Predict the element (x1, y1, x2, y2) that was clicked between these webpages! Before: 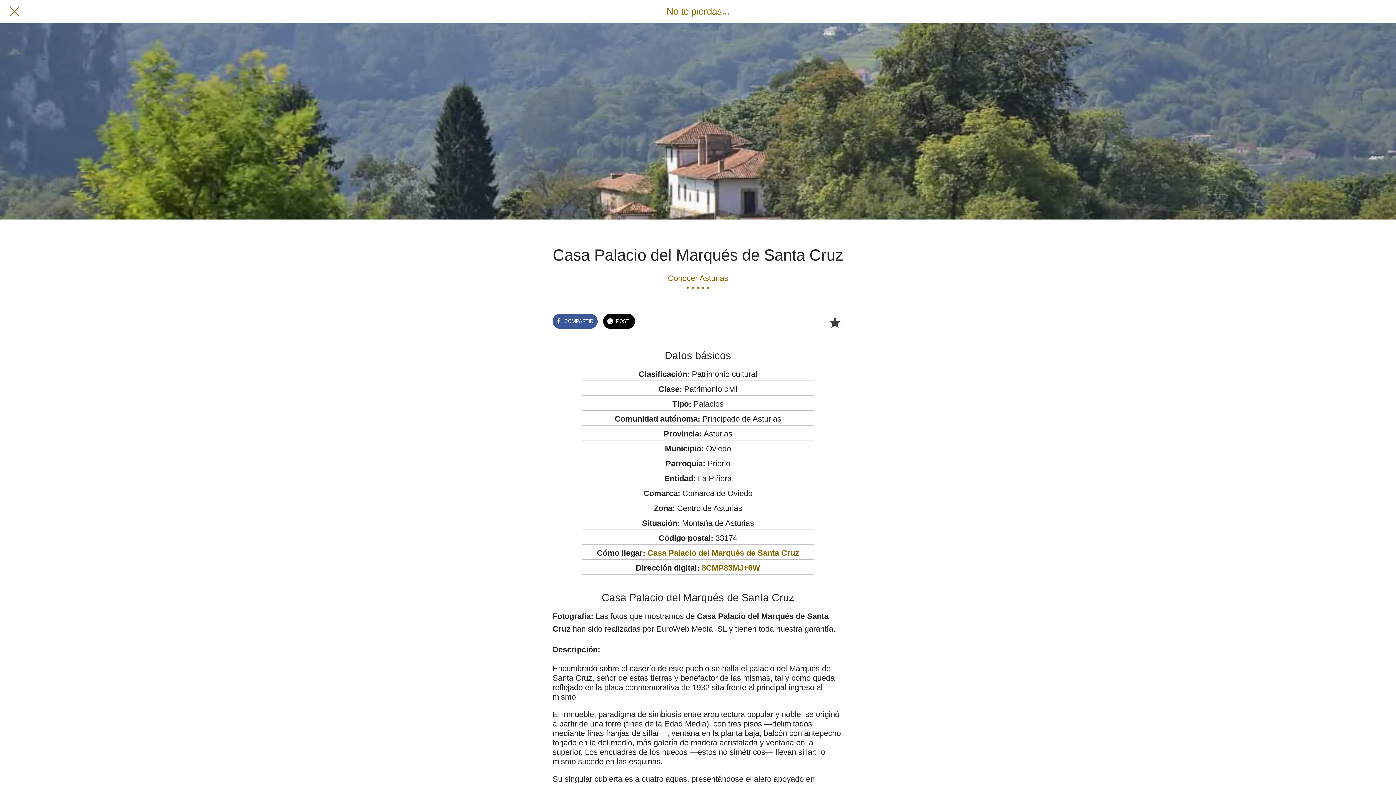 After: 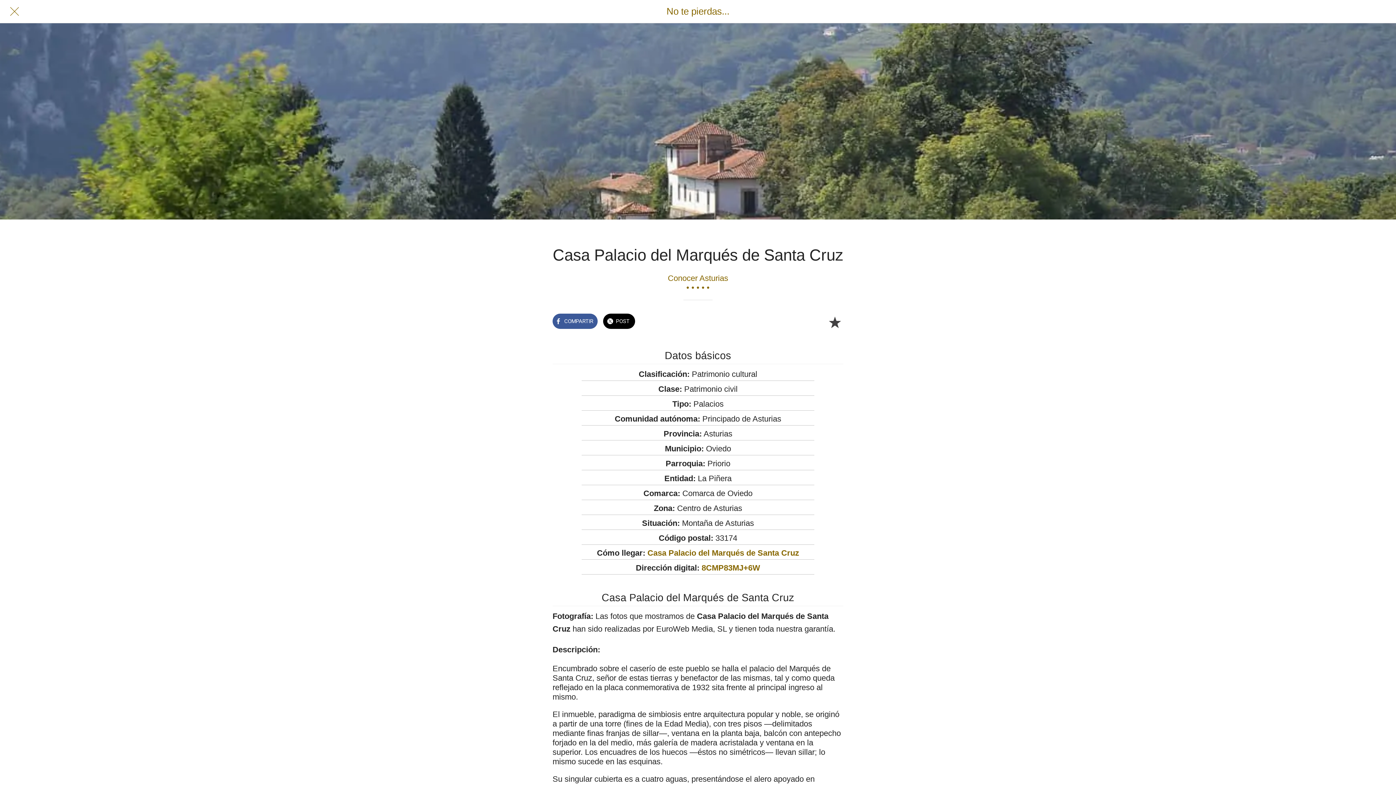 Action: bbox: (701, 563, 760, 572) label: 8CMP83MJ+6W